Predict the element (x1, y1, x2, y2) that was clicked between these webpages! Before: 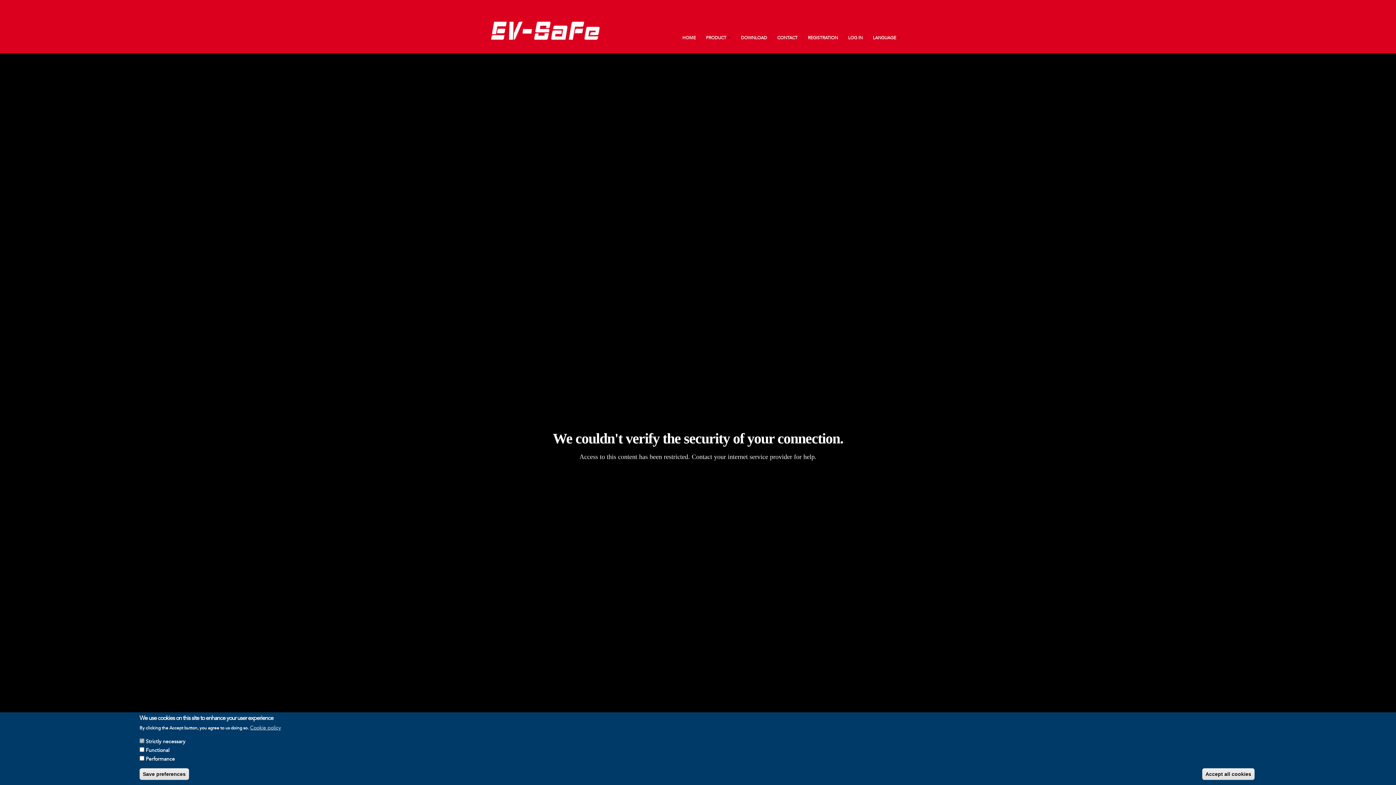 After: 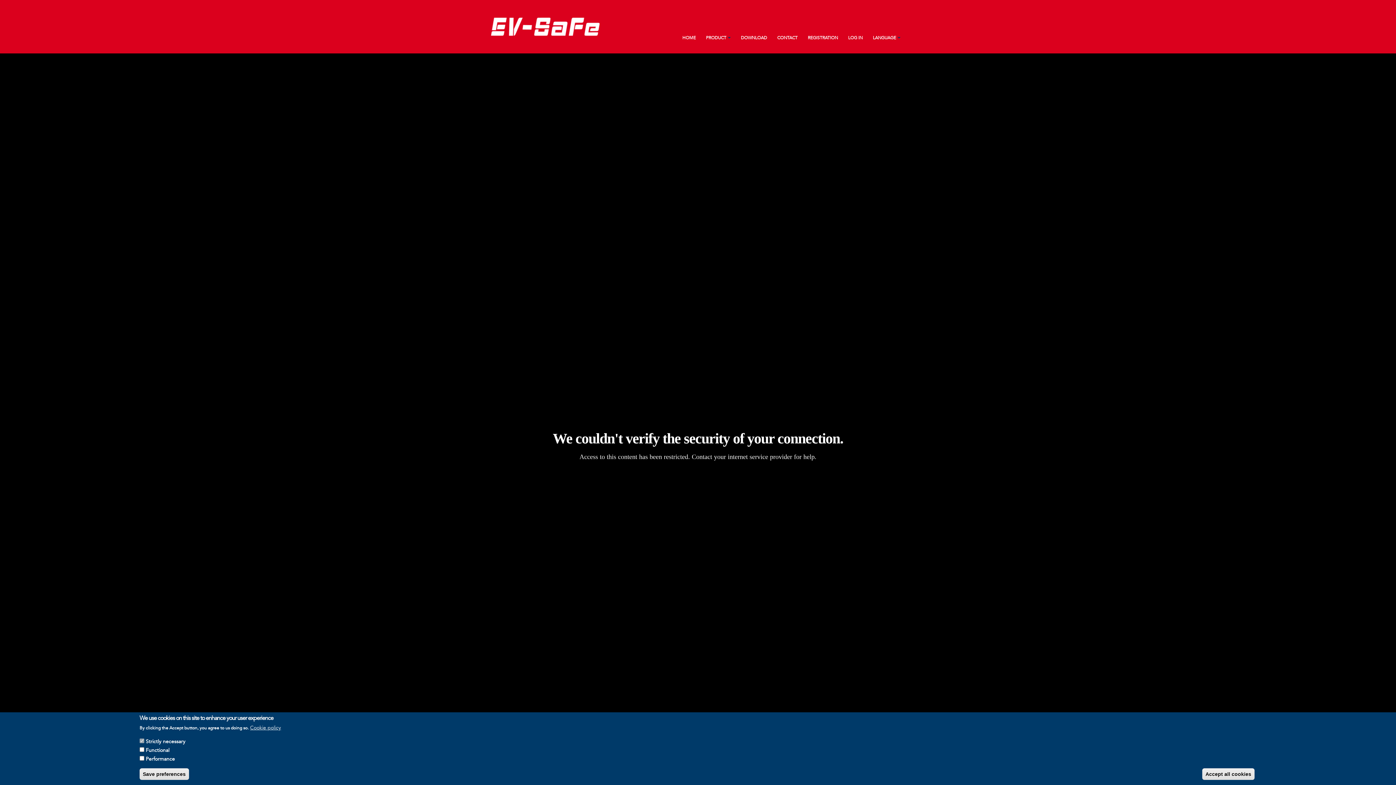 Action: label: HOME bbox: (677, 10, 700, 50)